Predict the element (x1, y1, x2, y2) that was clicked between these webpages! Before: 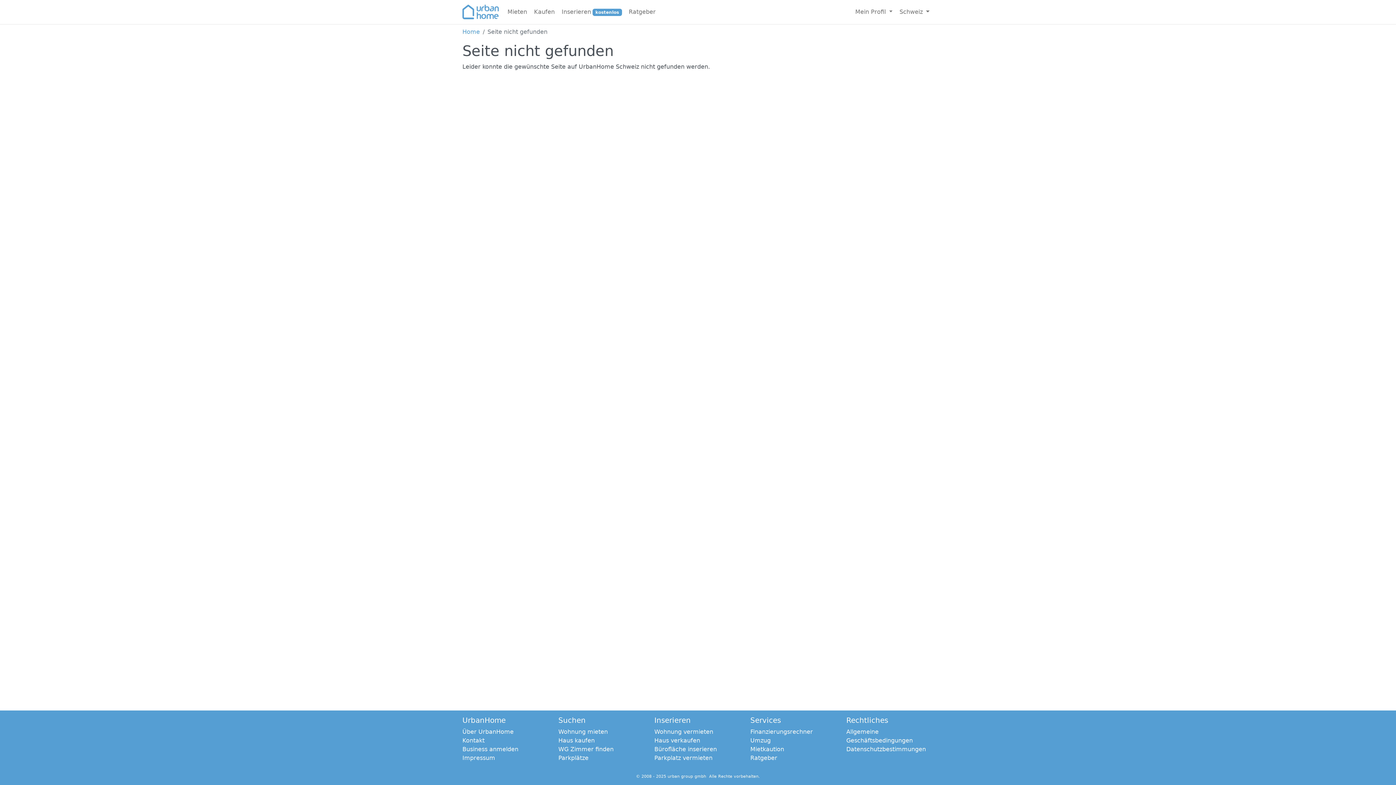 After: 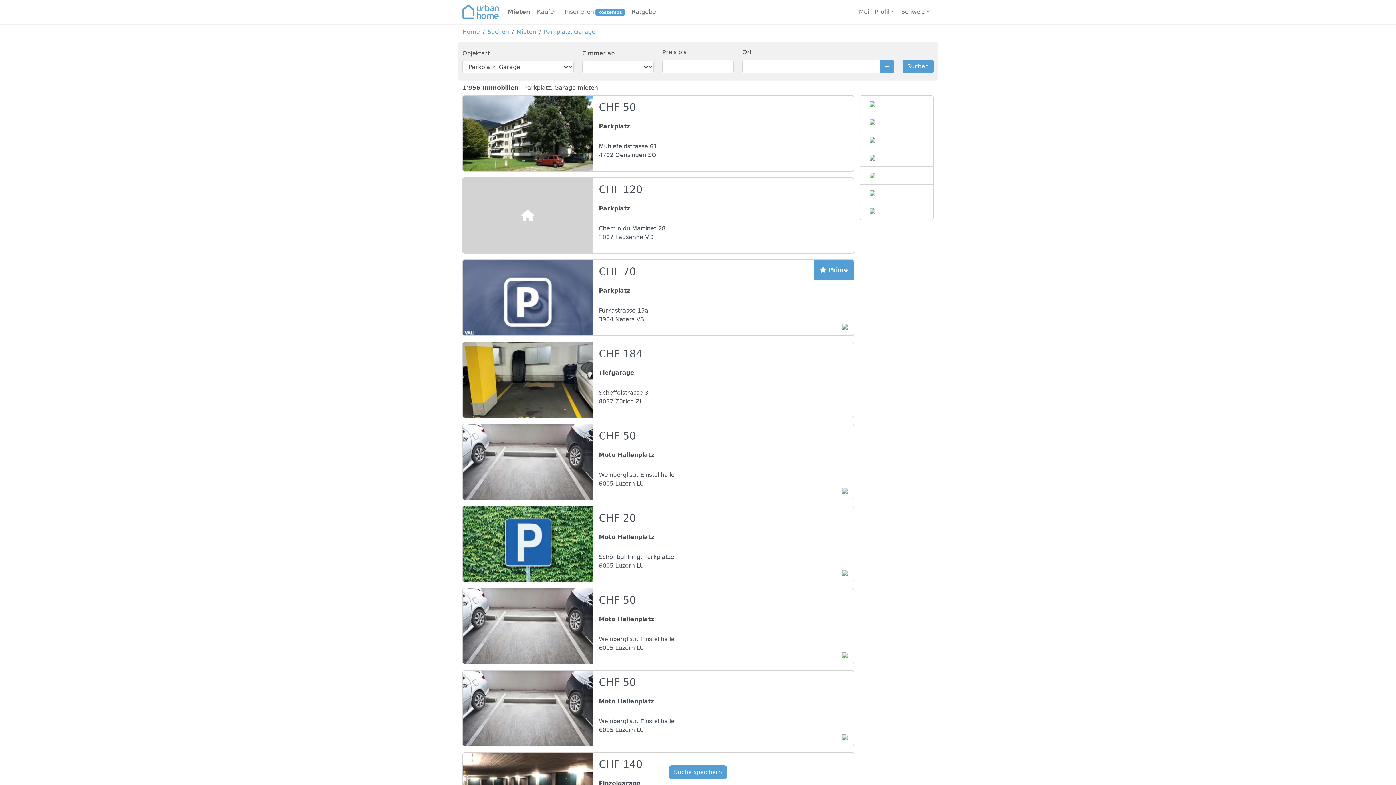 Action: bbox: (558, 754, 588, 761) label: Parkplätze